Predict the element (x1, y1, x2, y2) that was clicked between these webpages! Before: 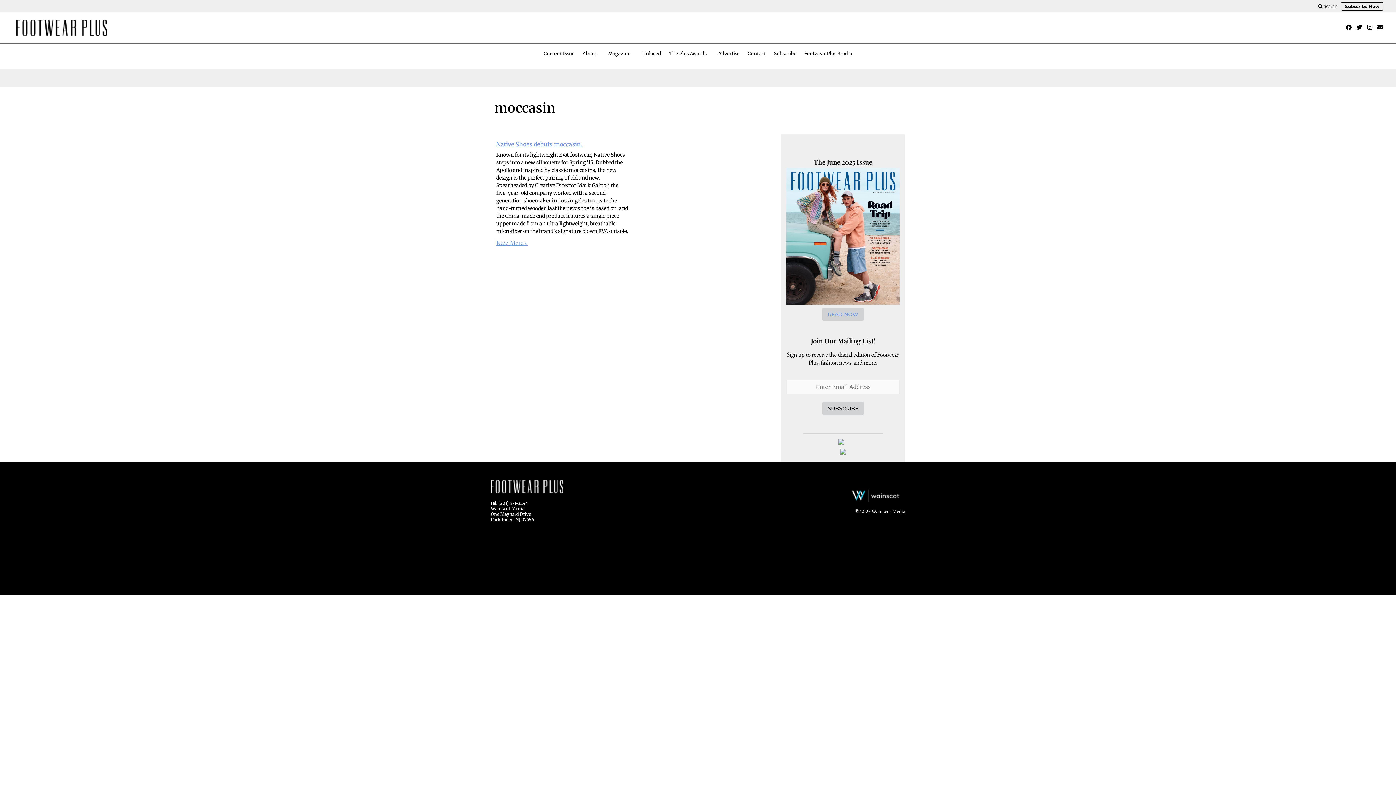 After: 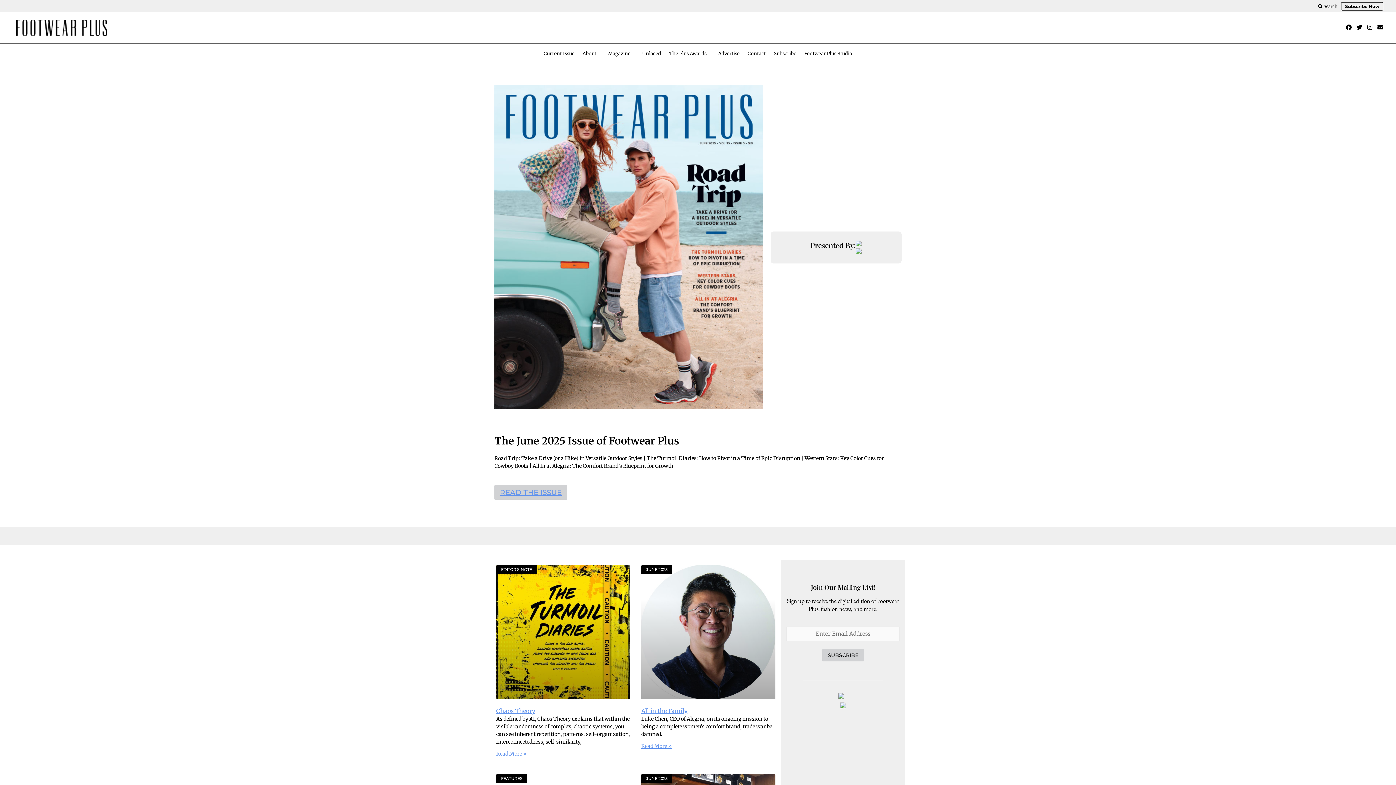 Action: bbox: (540, 47, 578, 60) label: Current Issue